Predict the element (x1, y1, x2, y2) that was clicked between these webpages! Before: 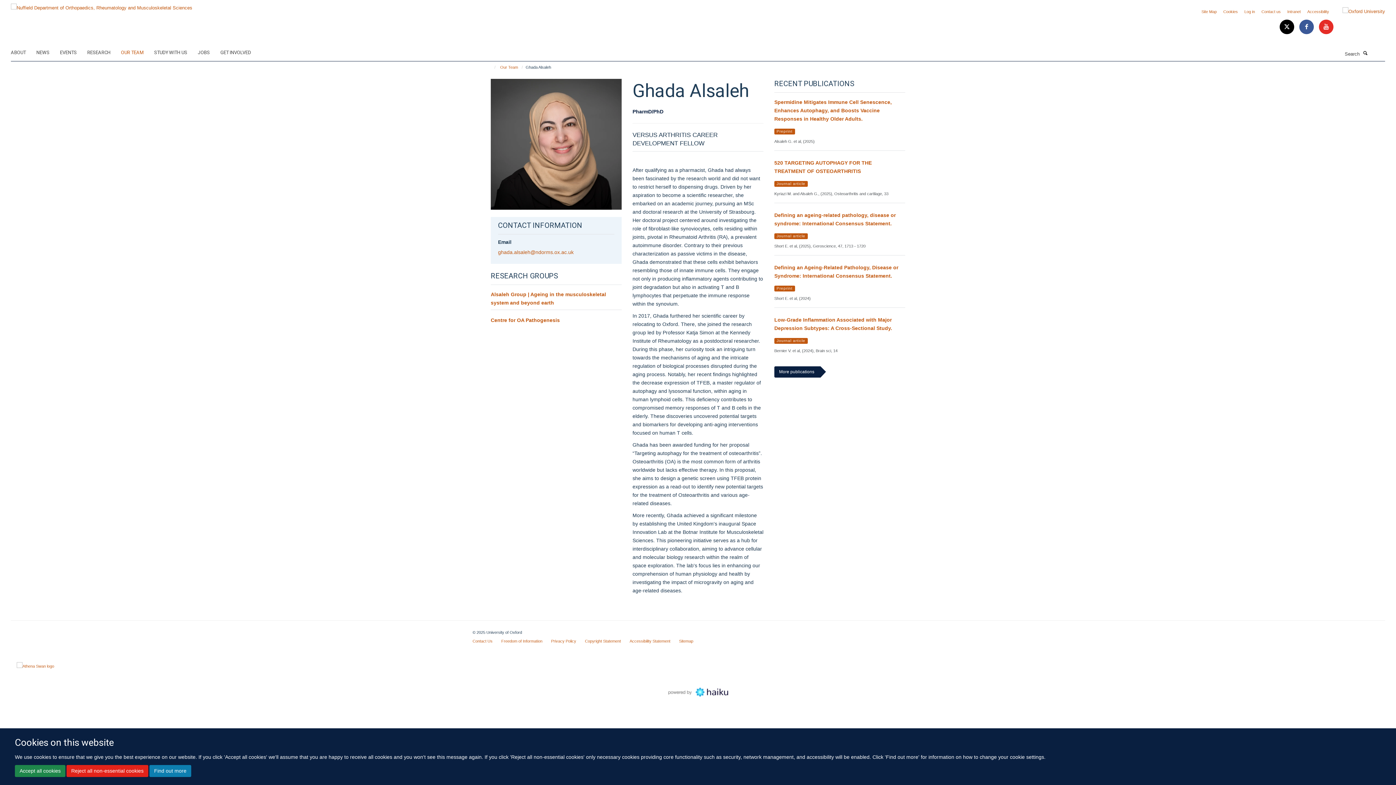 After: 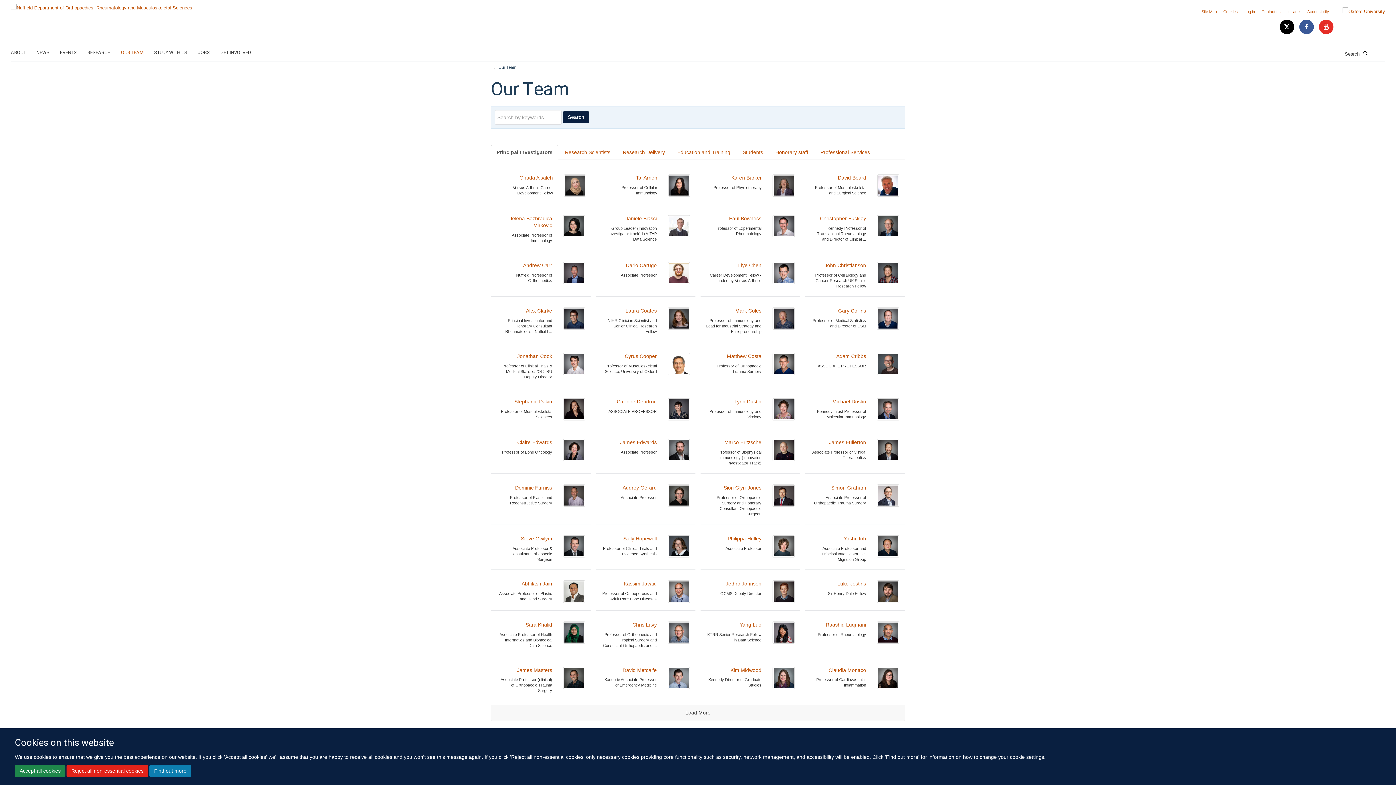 Action: label: Our Team bbox: (498, 63, 520, 71)